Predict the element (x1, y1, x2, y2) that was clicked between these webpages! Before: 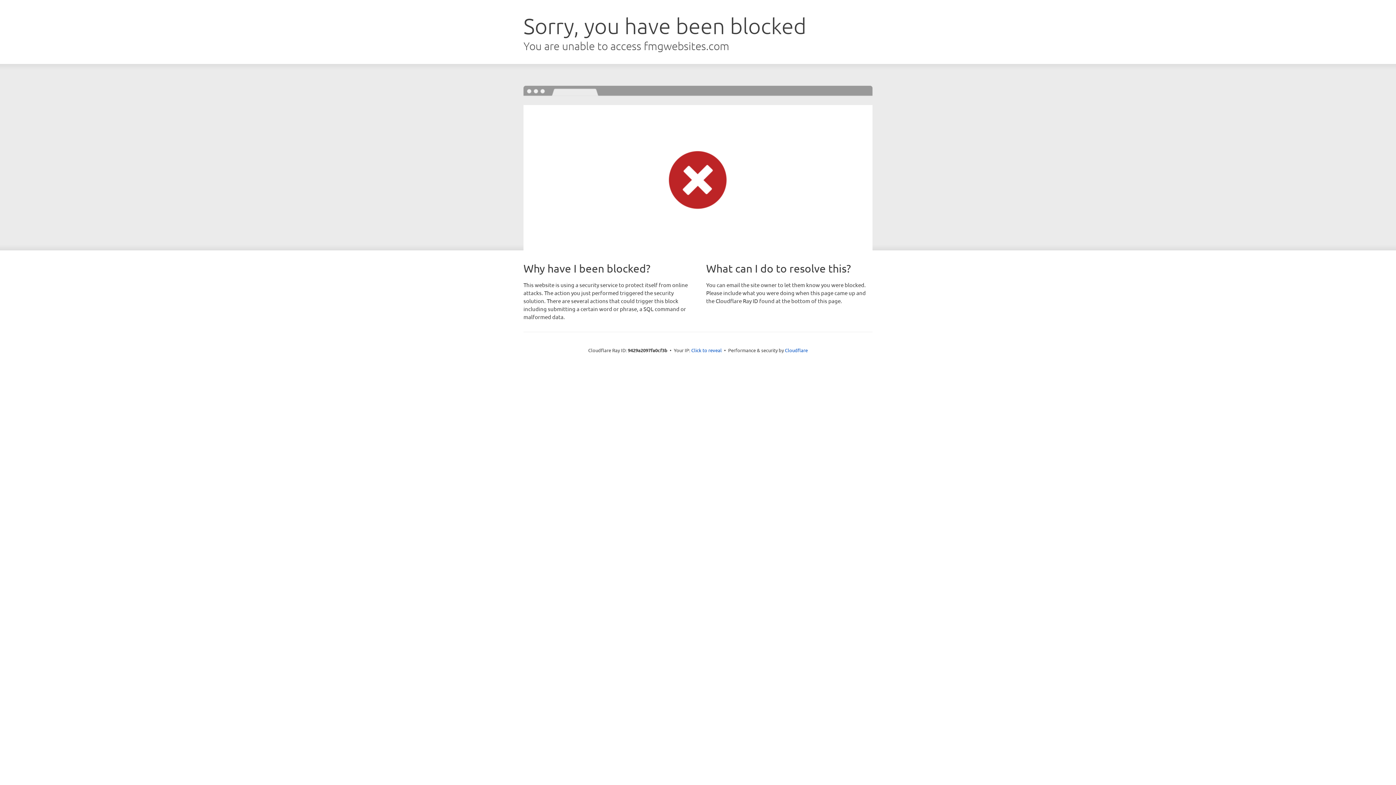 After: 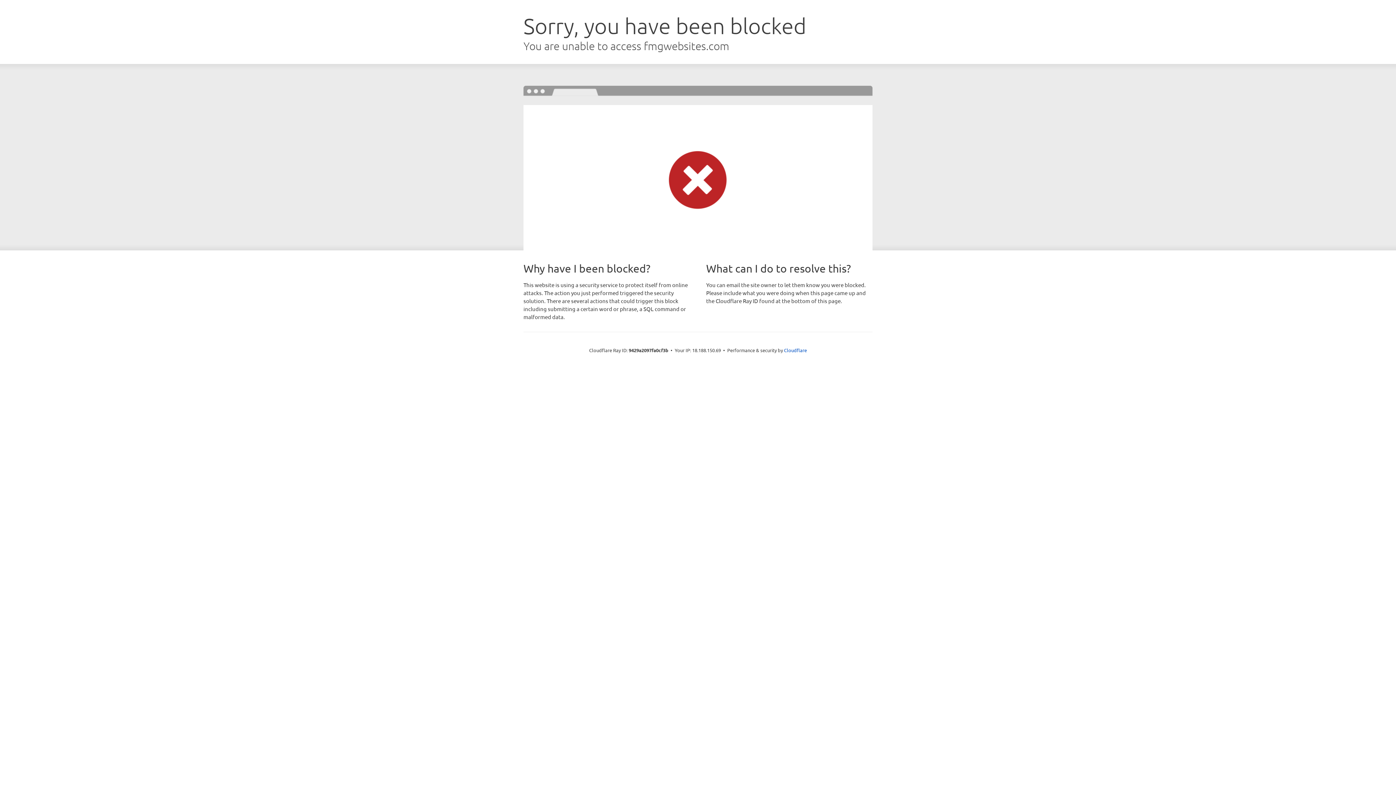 Action: label: Click to reveal bbox: (691, 346, 722, 353)